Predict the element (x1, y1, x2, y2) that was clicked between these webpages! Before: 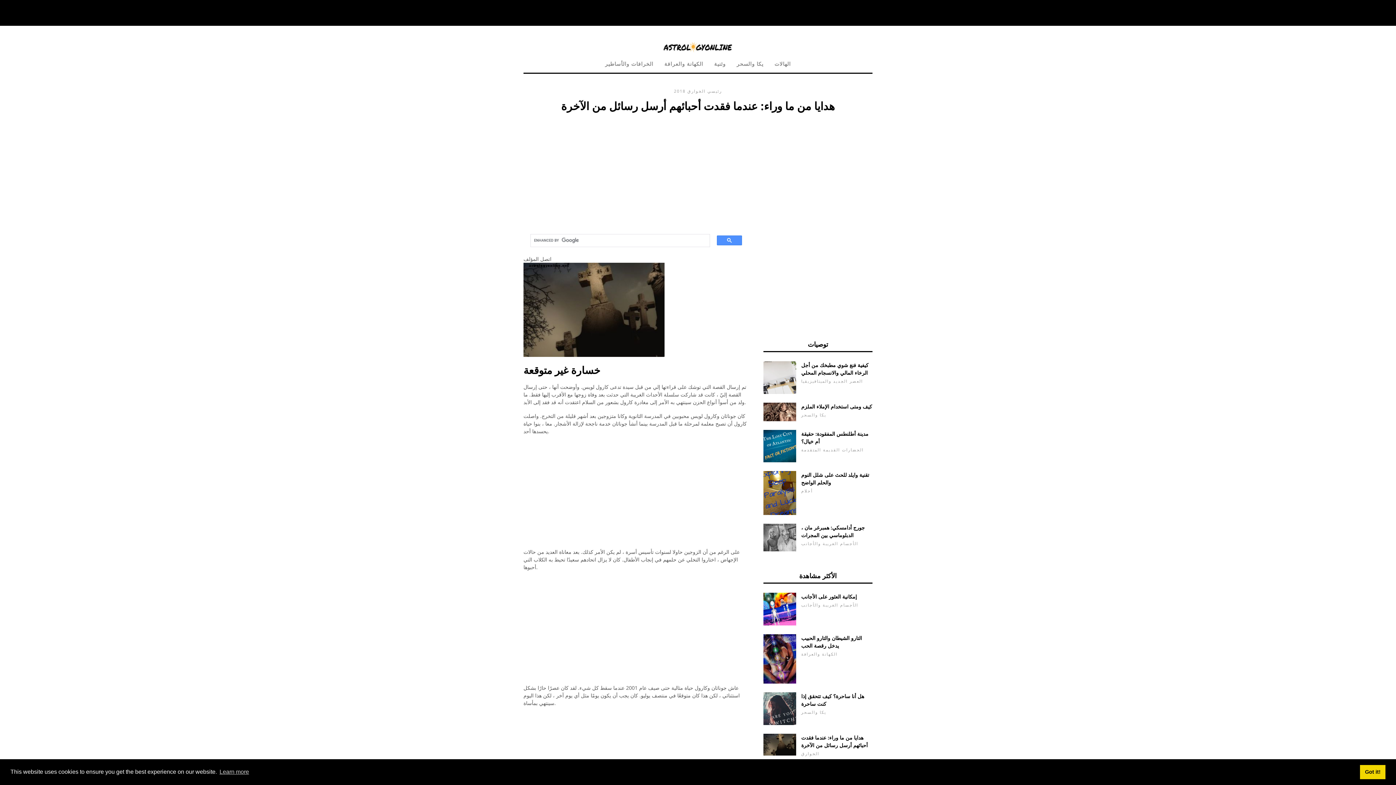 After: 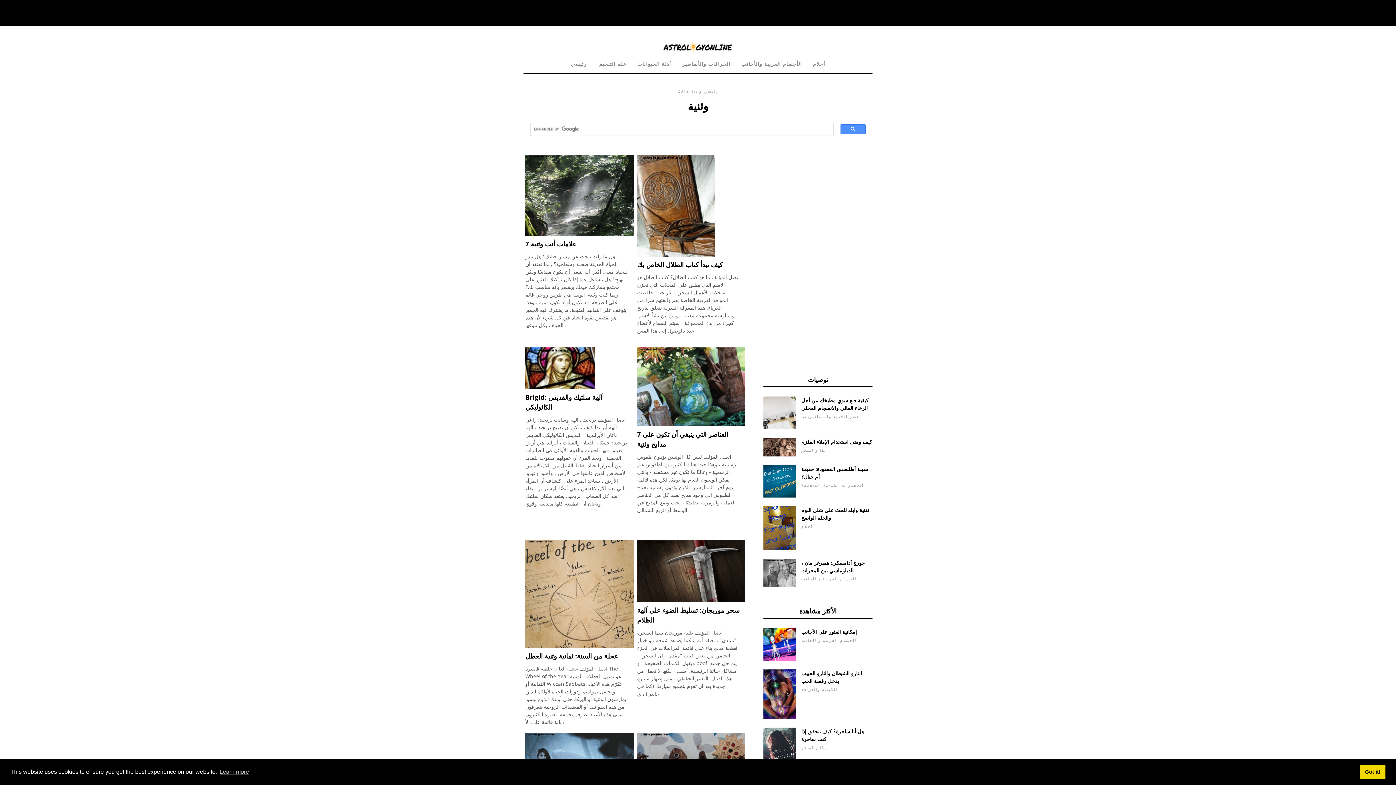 Action: bbox: (708, 58, 731, 70) label: وثنية